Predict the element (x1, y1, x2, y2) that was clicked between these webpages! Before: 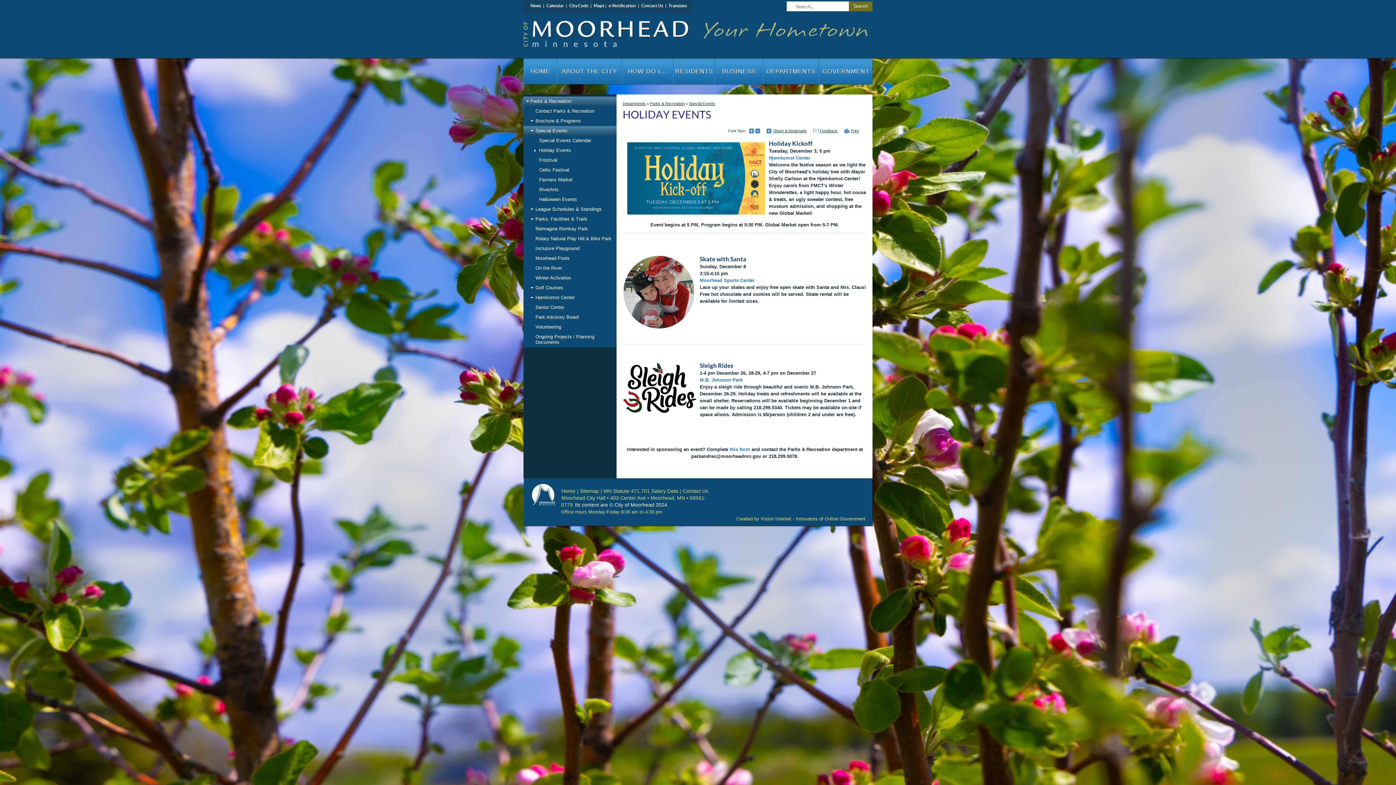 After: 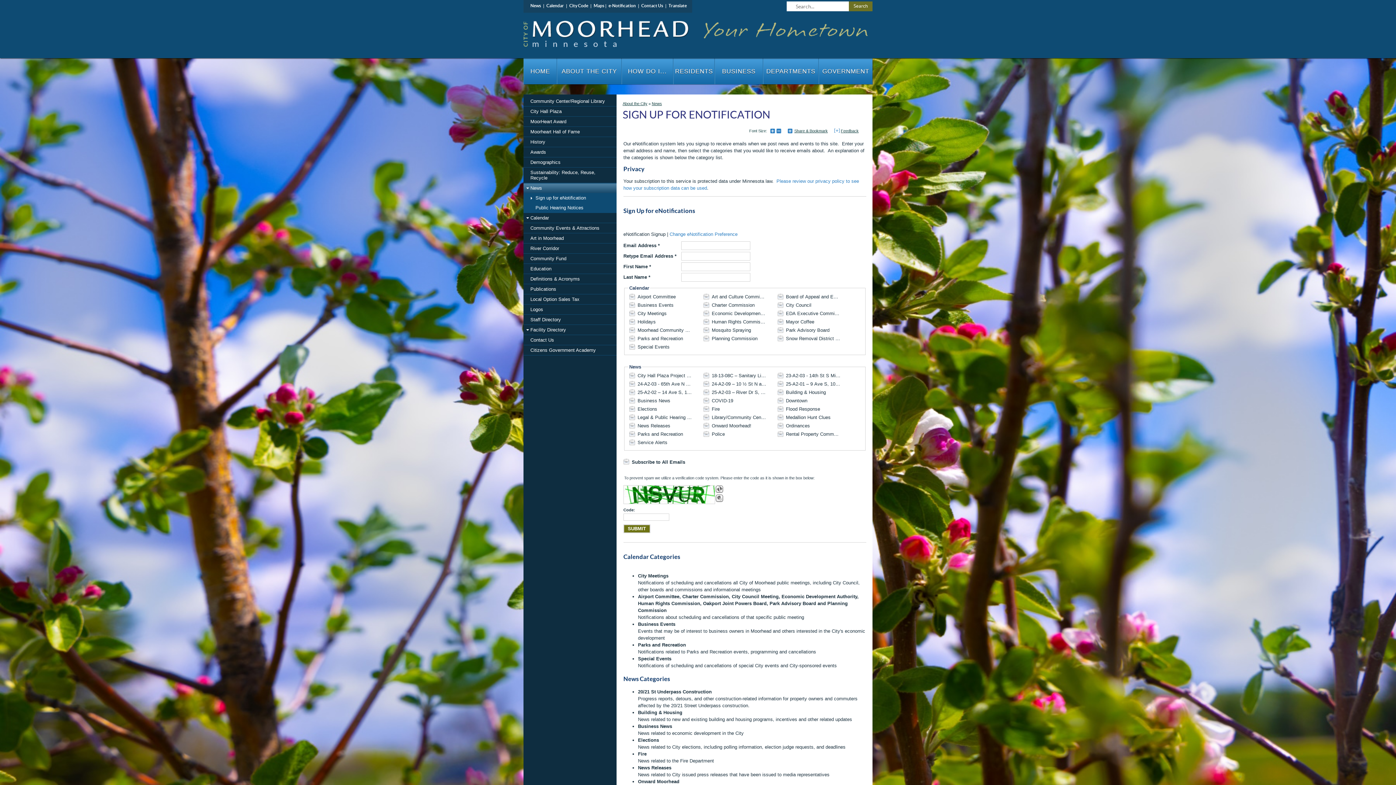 Action: bbox: (608, 3, 636, 8) label: e-Notification